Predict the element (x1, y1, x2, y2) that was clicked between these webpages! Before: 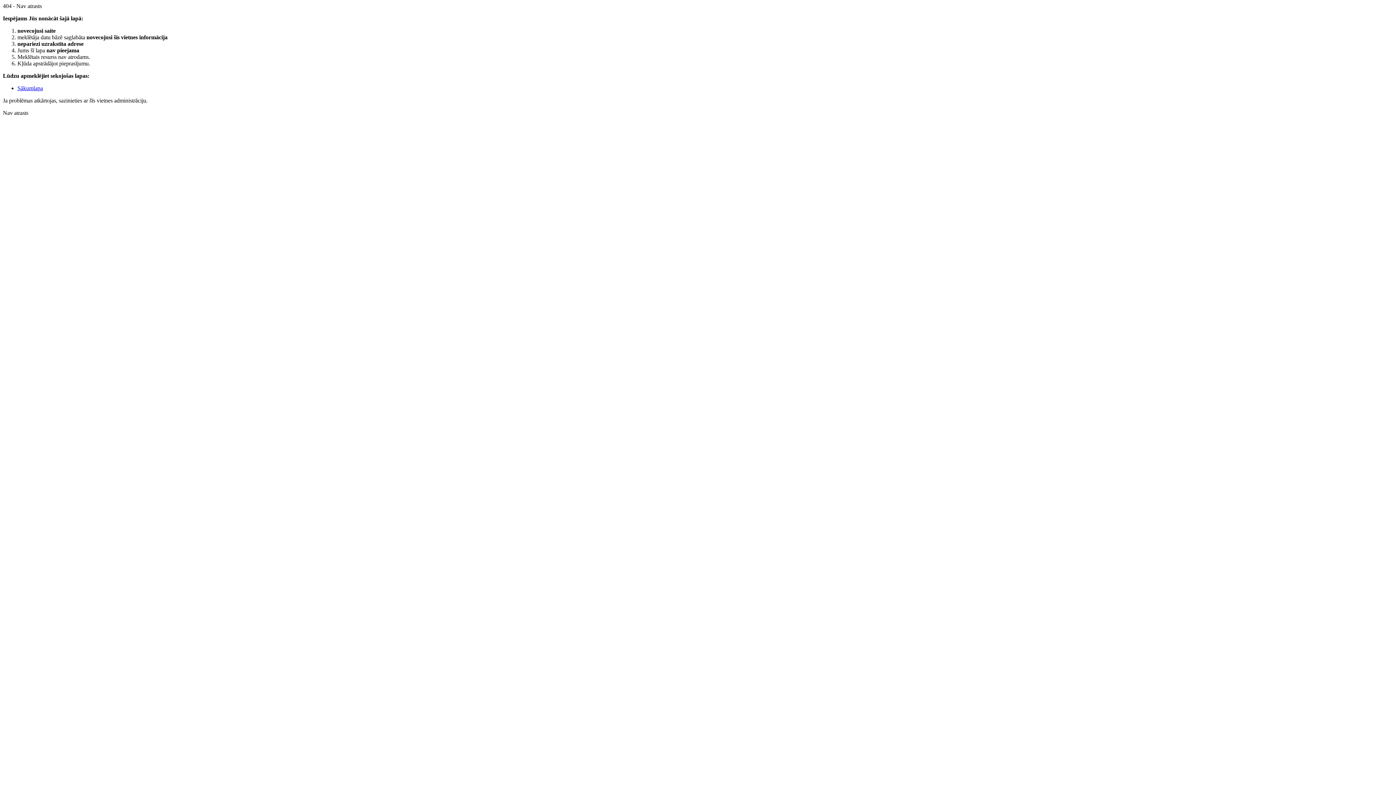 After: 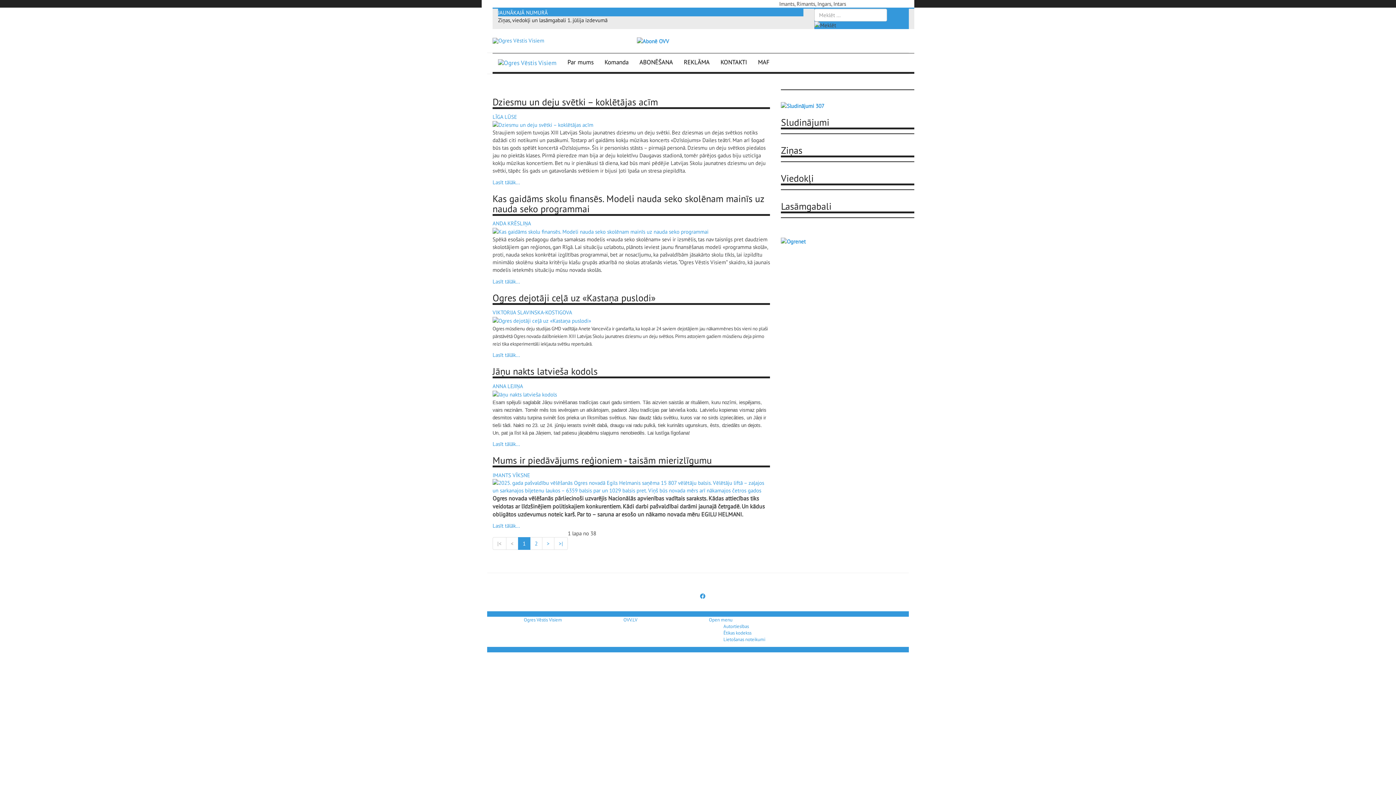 Action: label: Sākumlapa bbox: (17, 85, 42, 91)